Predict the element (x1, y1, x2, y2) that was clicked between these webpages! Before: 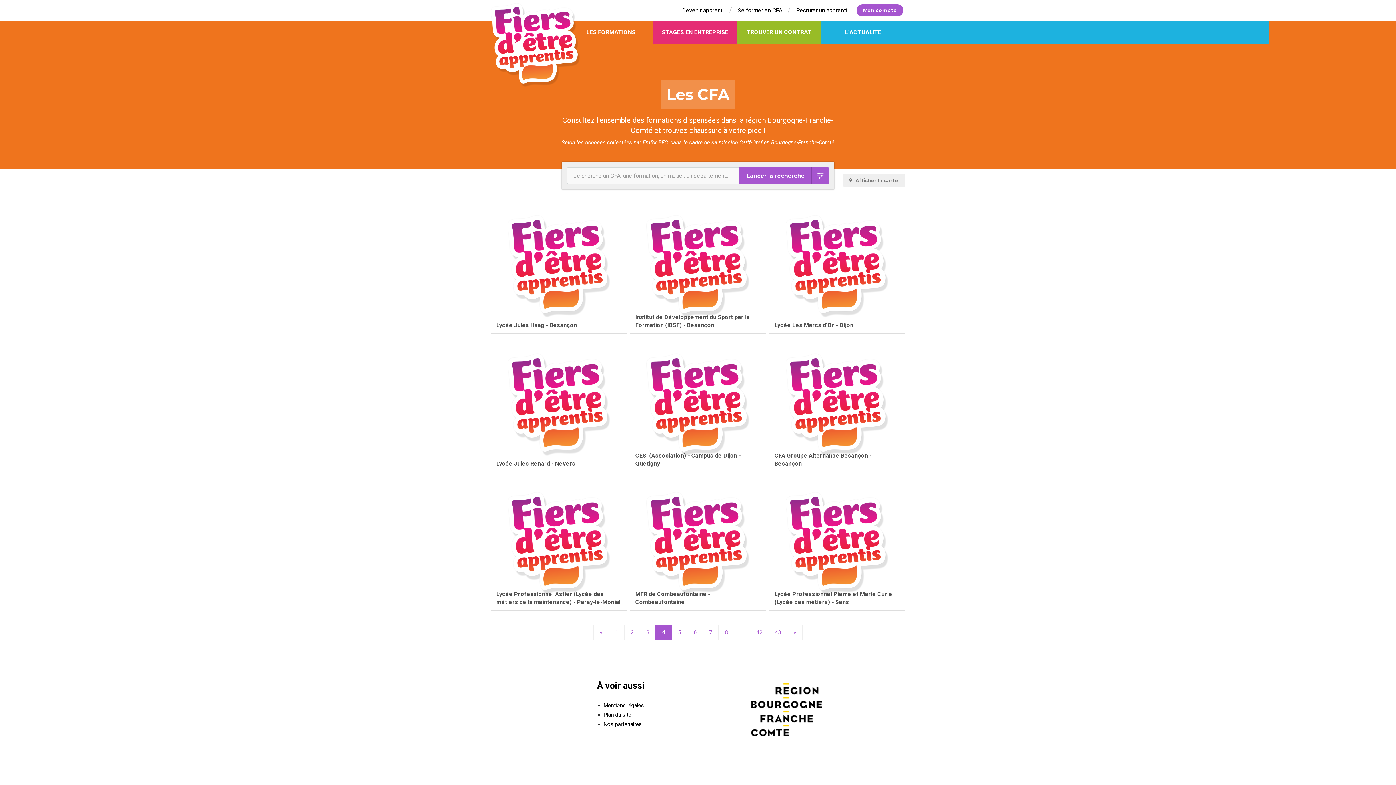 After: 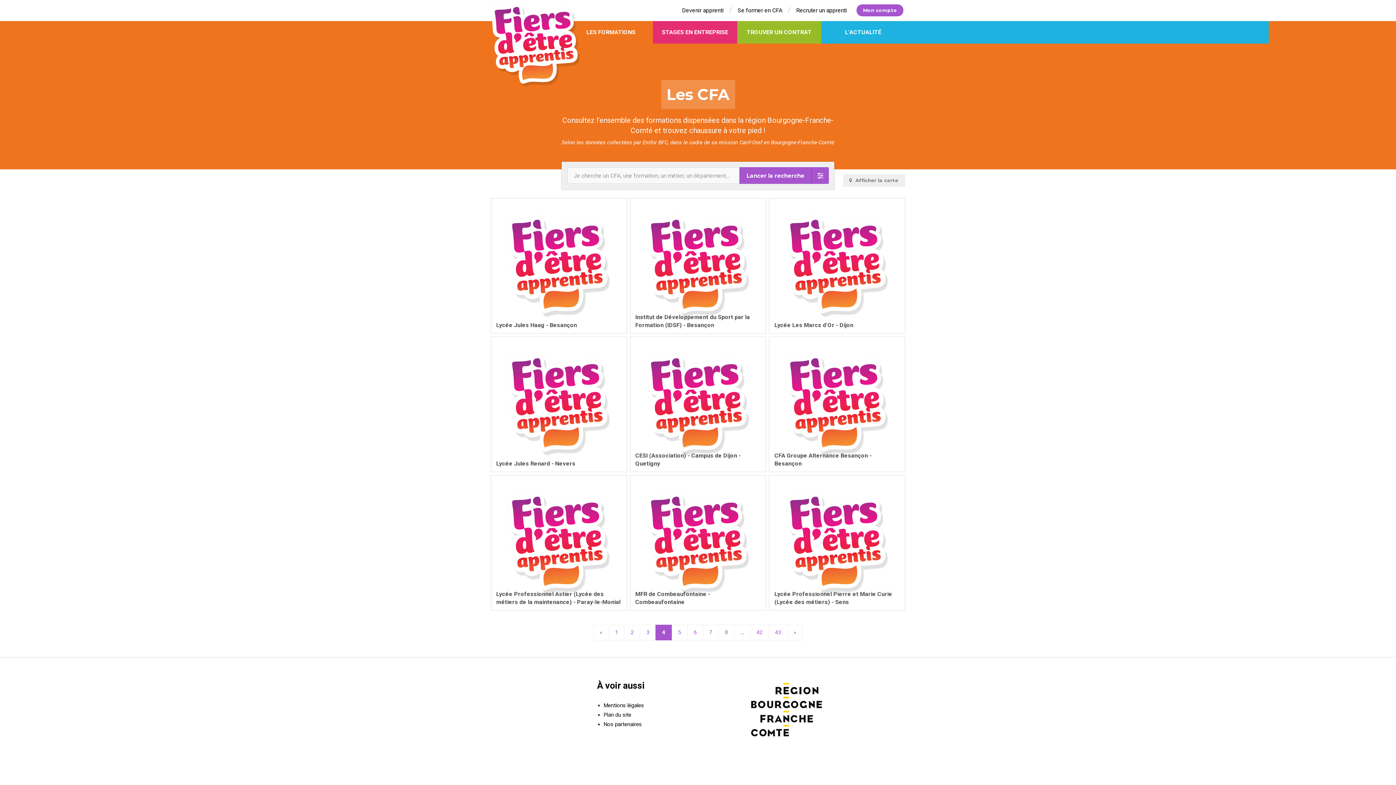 Action: bbox: (751, 706, 822, 712)